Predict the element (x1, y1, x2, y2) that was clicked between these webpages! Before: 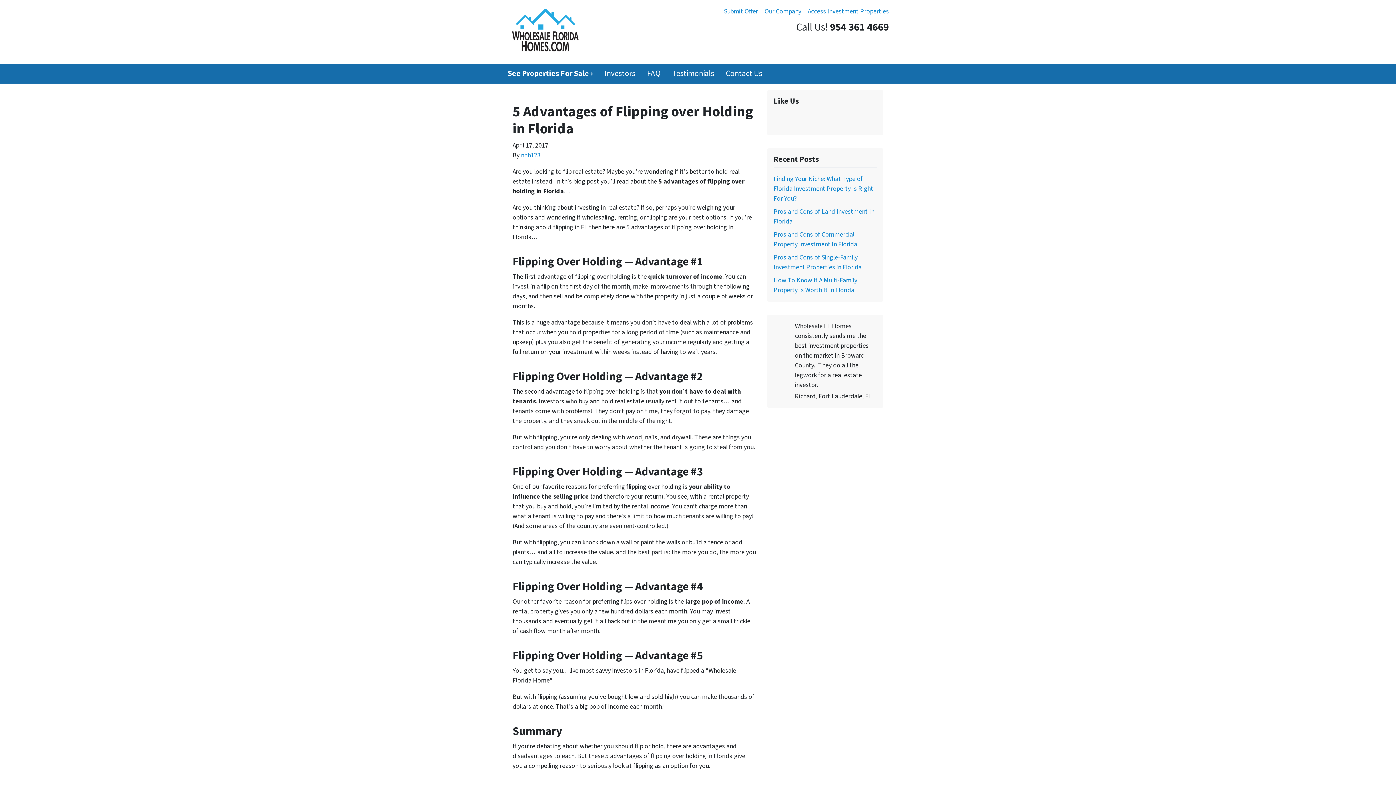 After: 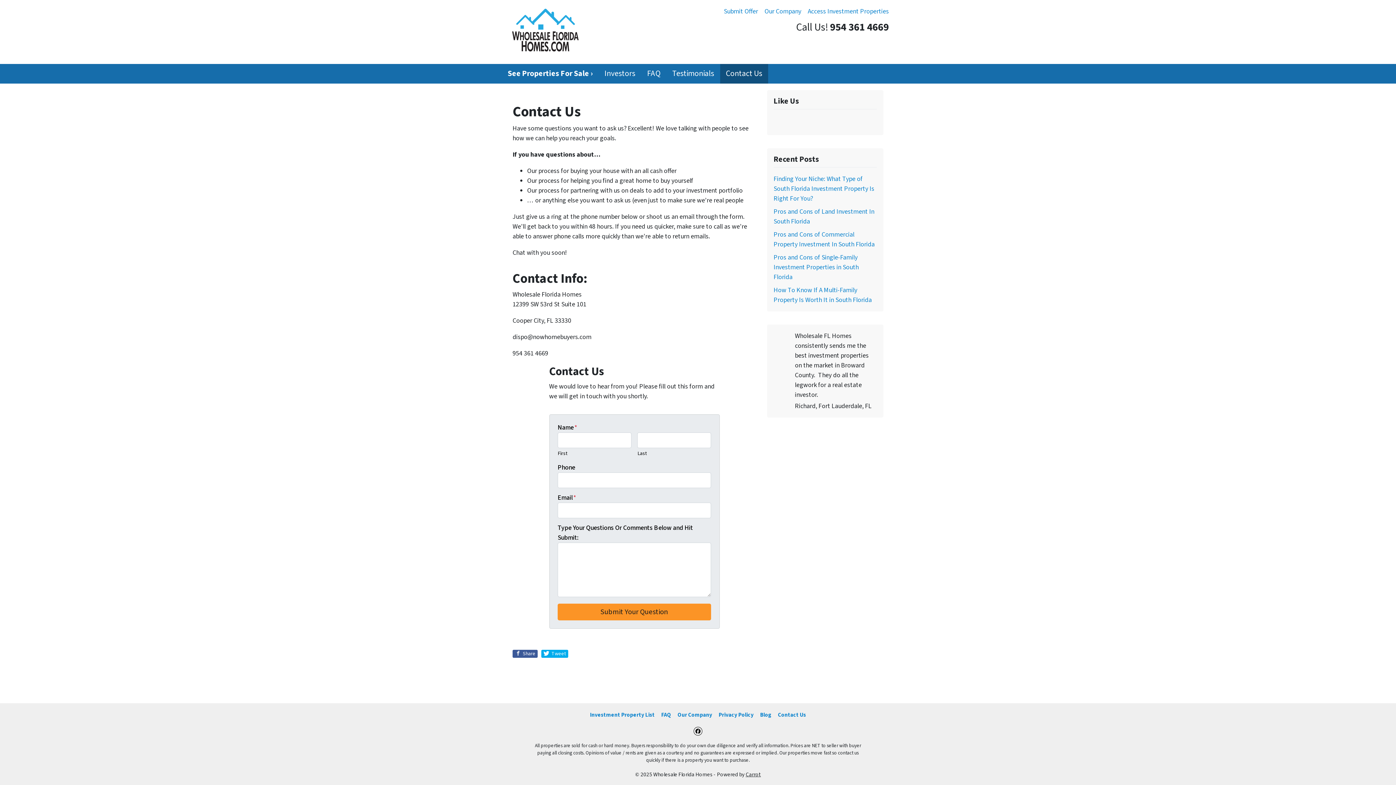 Action: label: Contact Us bbox: (720, 64, 768, 83)